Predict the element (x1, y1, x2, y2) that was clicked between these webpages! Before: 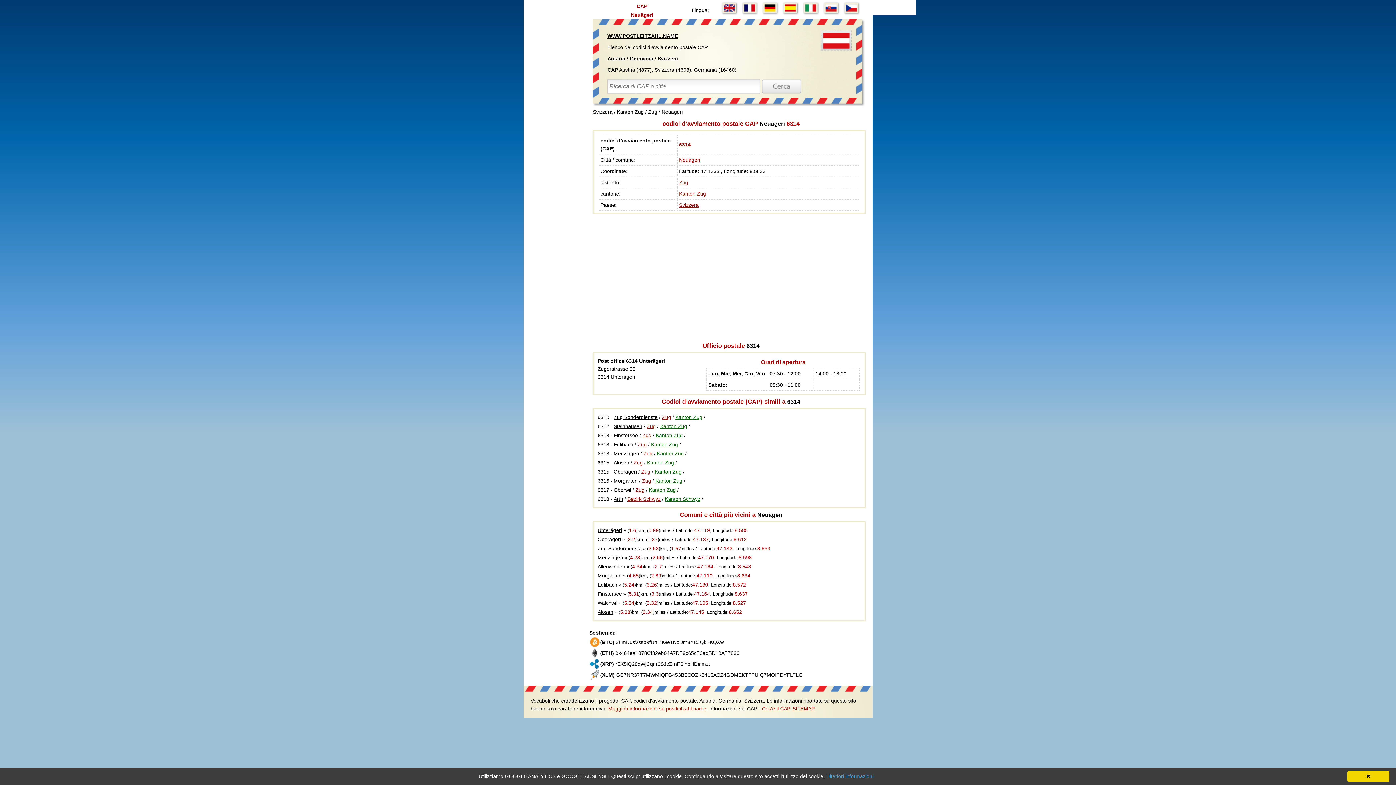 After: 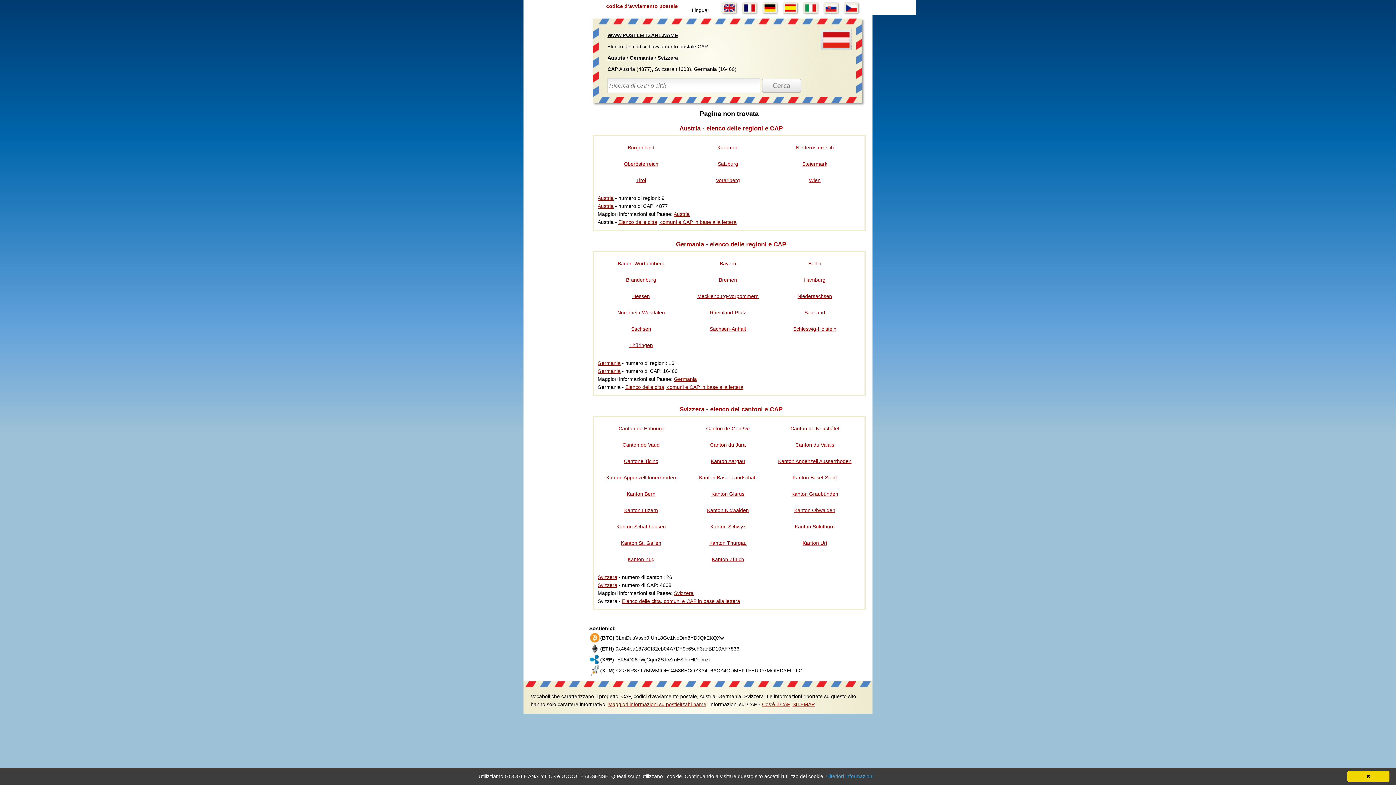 Action: bbox: (647, 460, 674, 465) label: Kanton Zug